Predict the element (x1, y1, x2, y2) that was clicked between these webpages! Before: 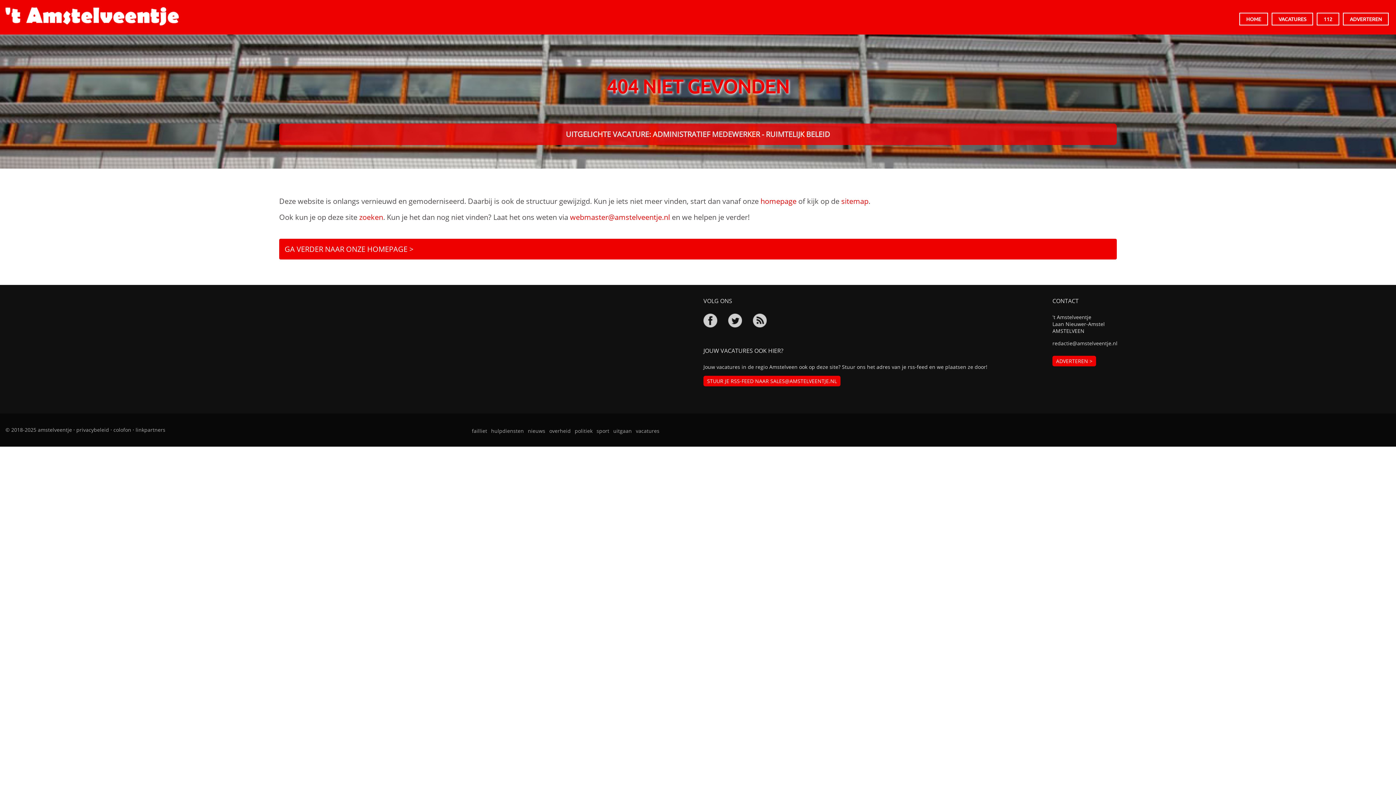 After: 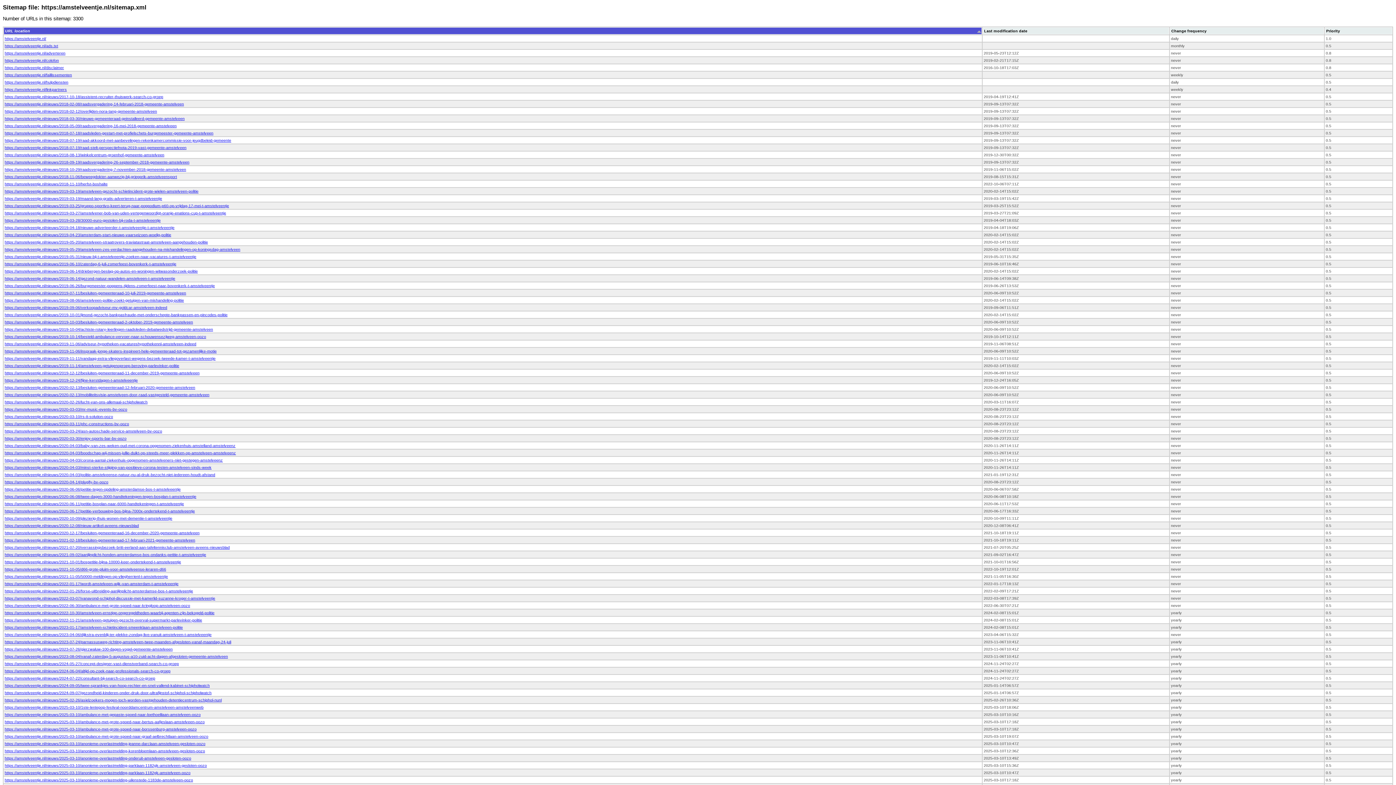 Action: bbox: (841, 196, 868, 206) label: sitemap